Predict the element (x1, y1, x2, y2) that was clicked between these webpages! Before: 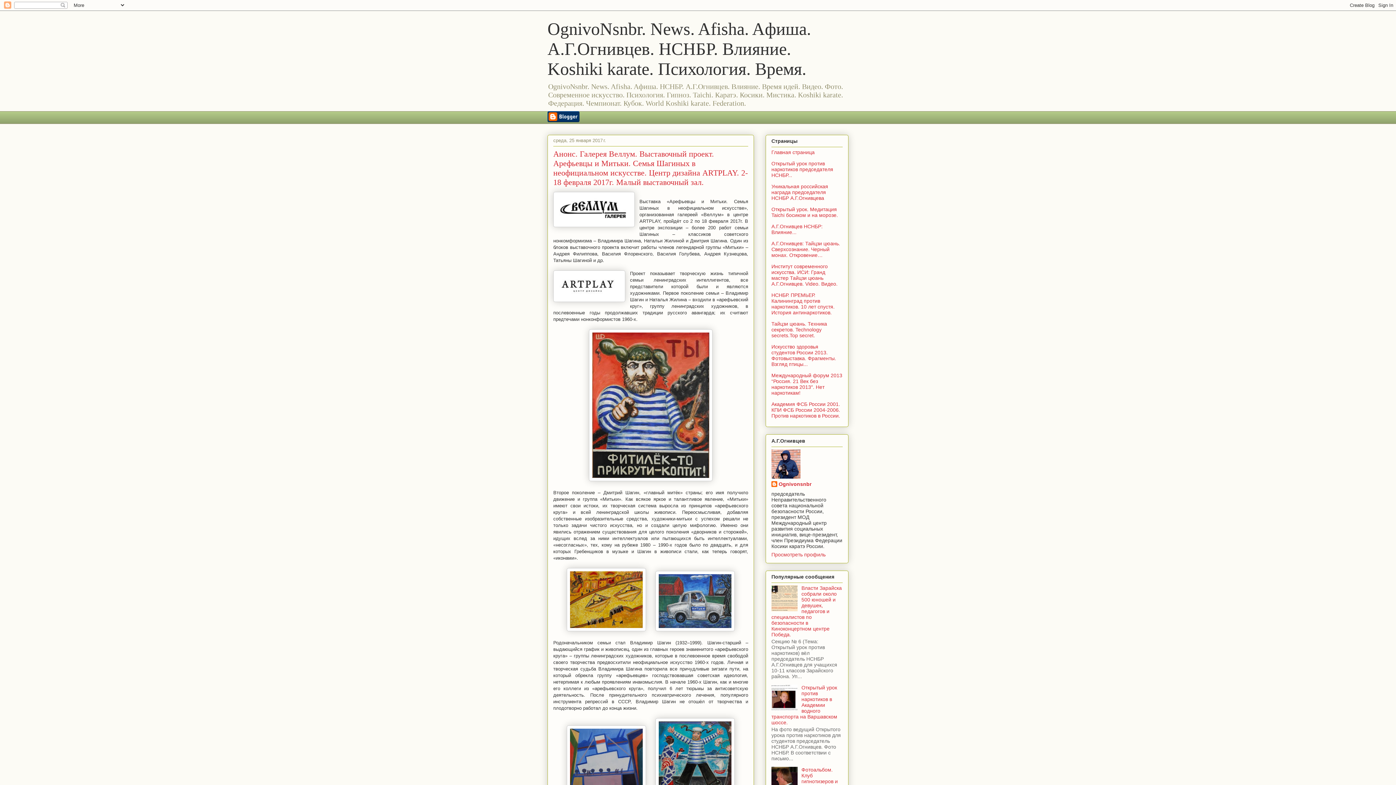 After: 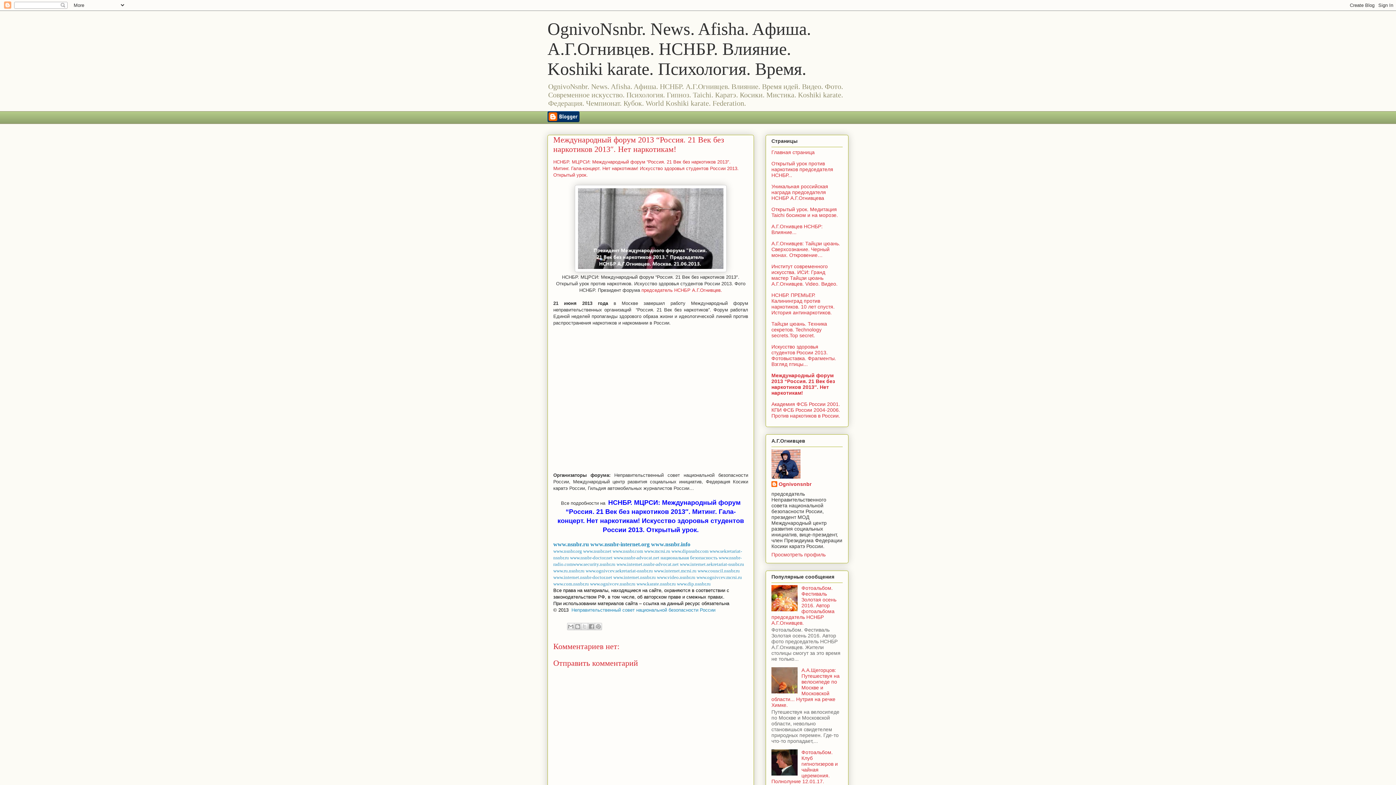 Action: bbox: (771, 372, 842, 396) label: Международный форум 2013 “Россия. 21 Век без наркотиков 2013″. Нет наркотикам!